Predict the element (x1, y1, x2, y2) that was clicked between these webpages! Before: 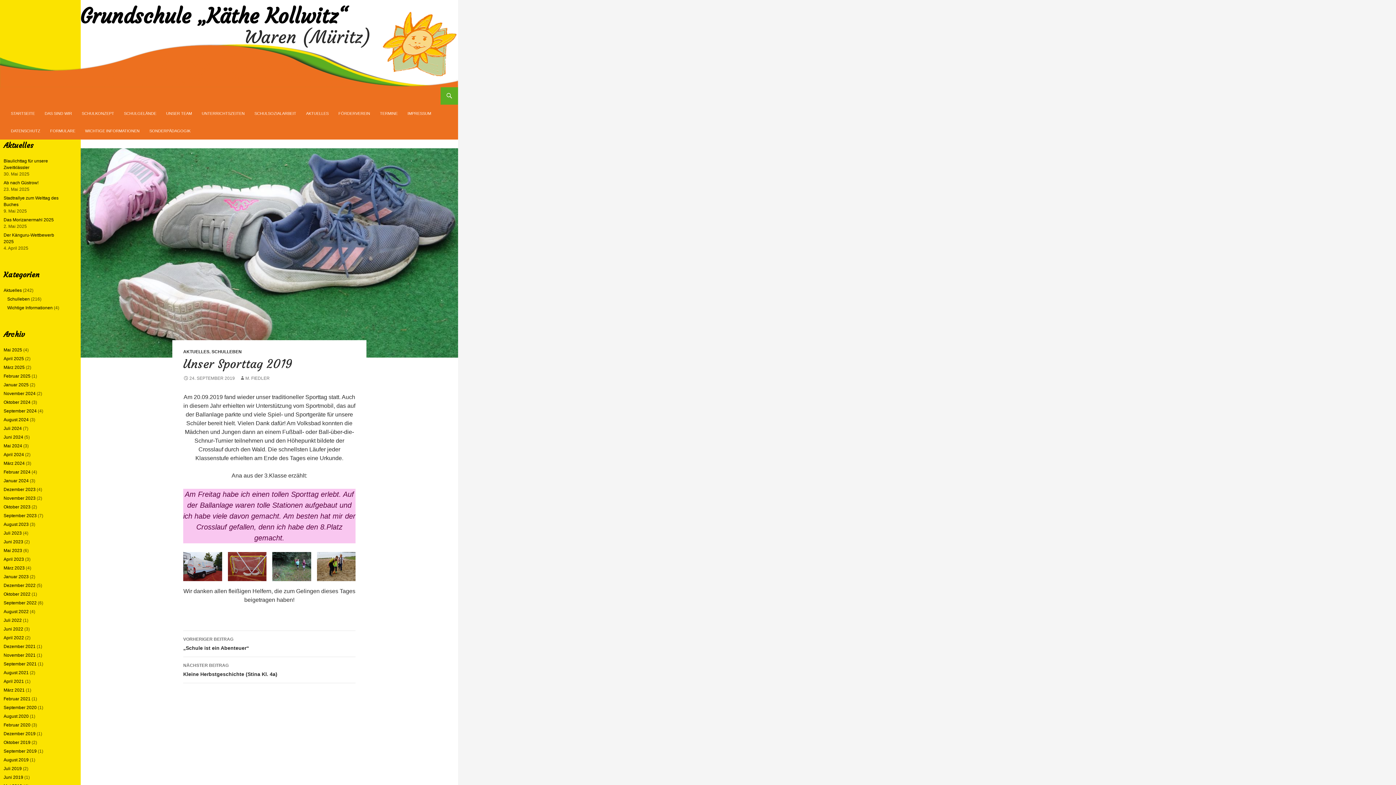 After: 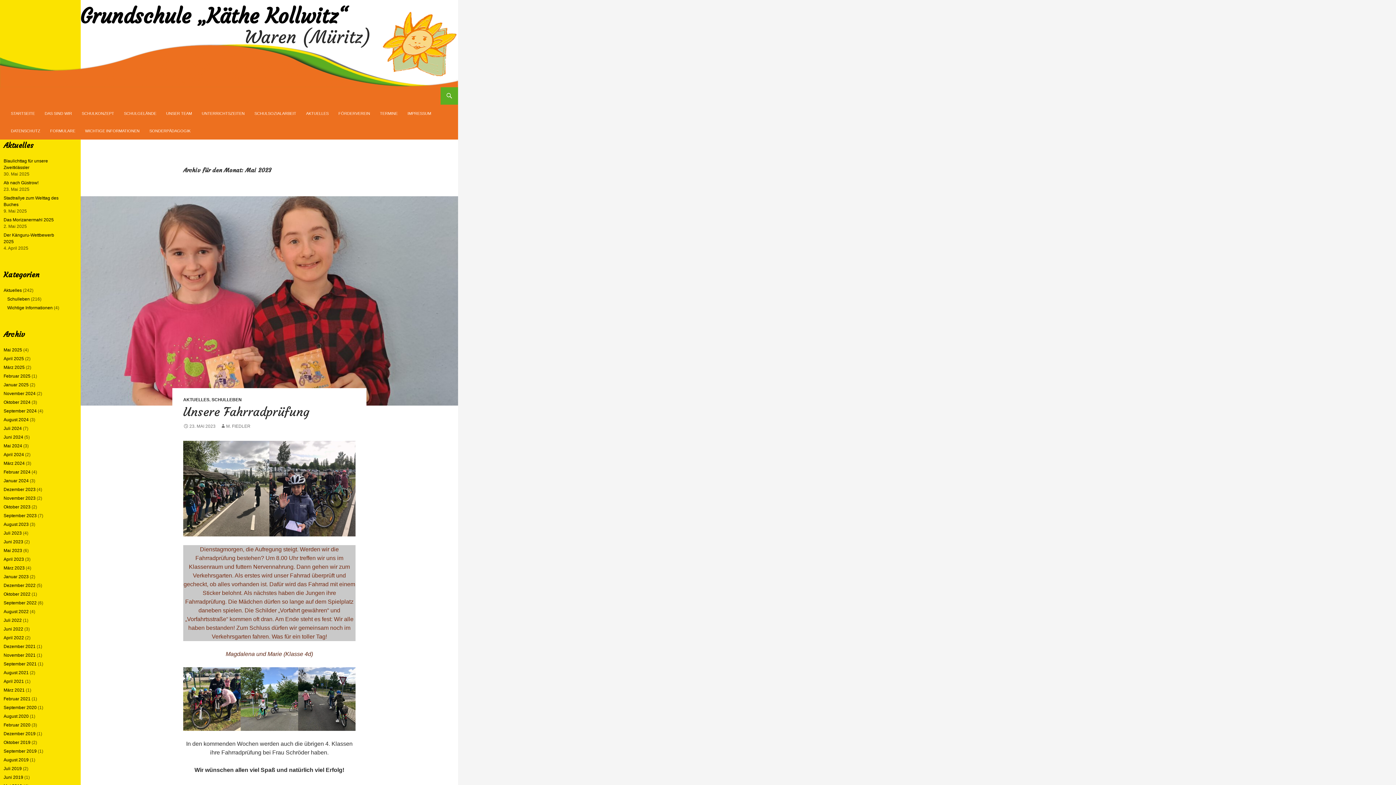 Action: label: Mai 2023 bbox: (3, 548, 22, 553)